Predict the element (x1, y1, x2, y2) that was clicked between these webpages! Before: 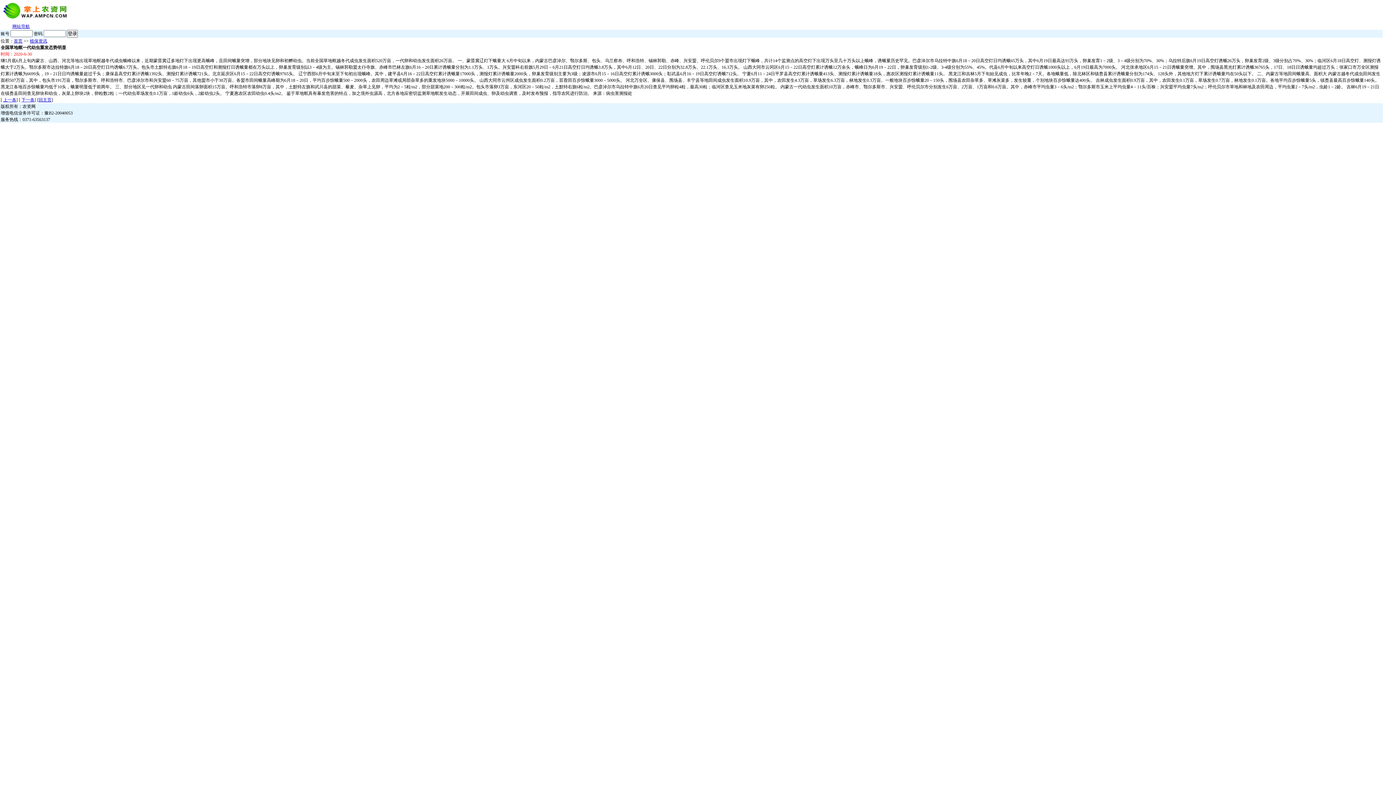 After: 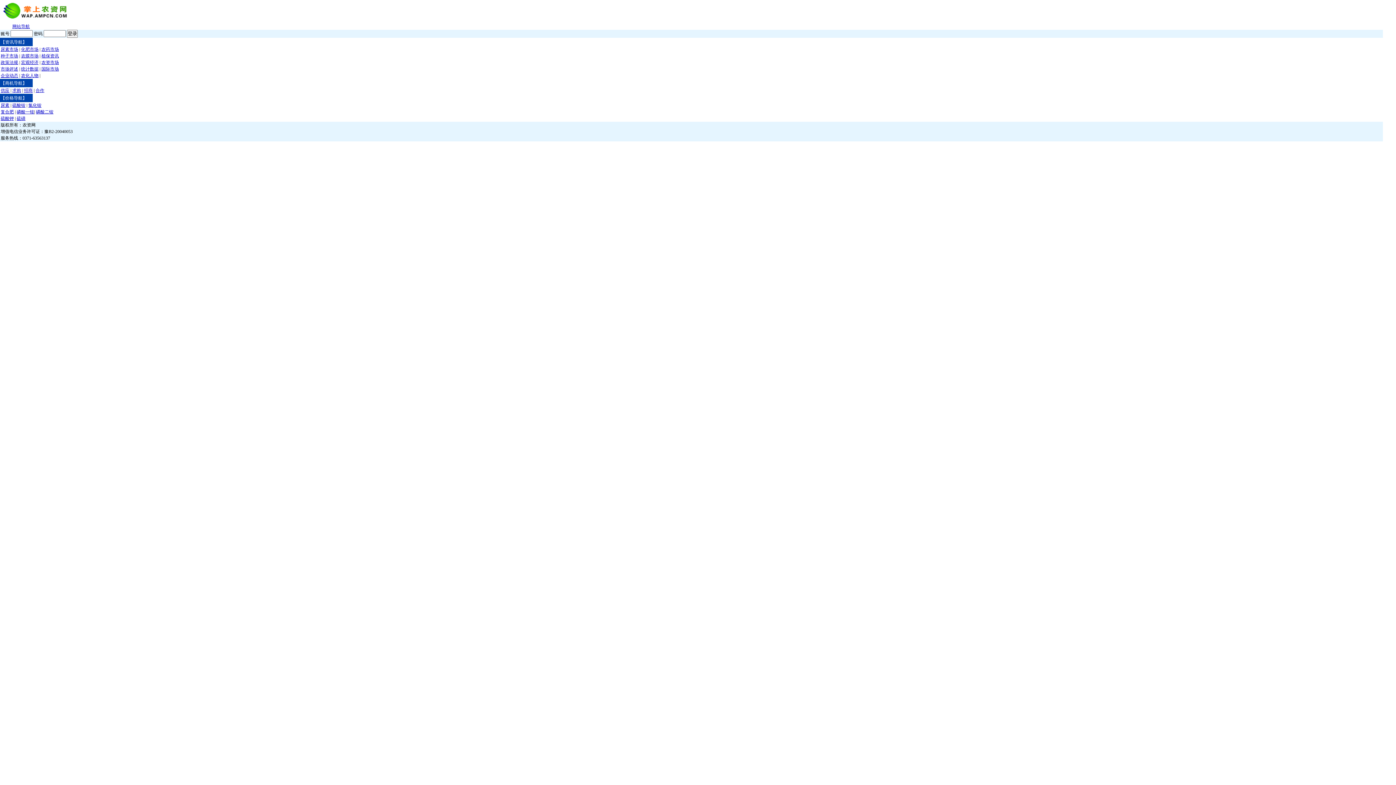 Action: label: 首页 bbox: (13, 38, 22, 43)